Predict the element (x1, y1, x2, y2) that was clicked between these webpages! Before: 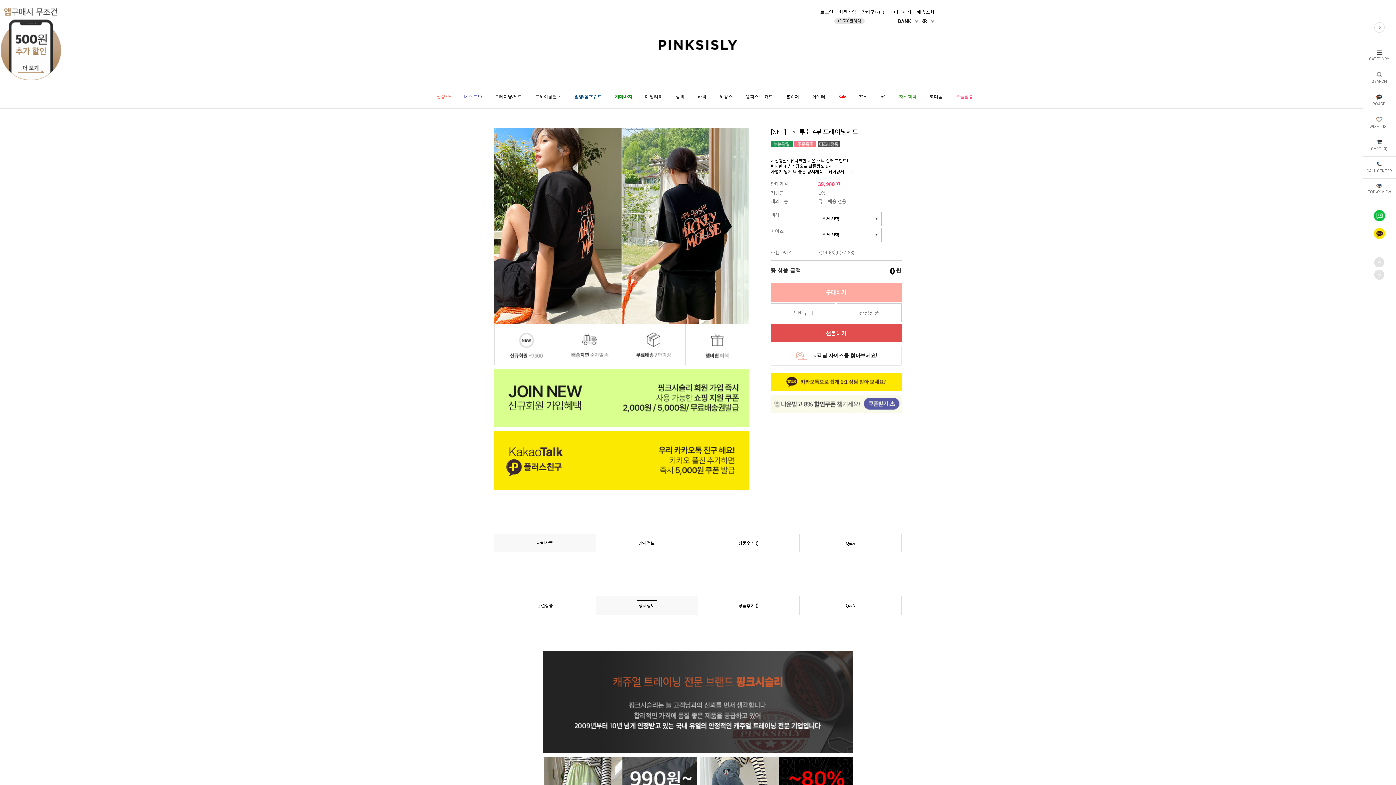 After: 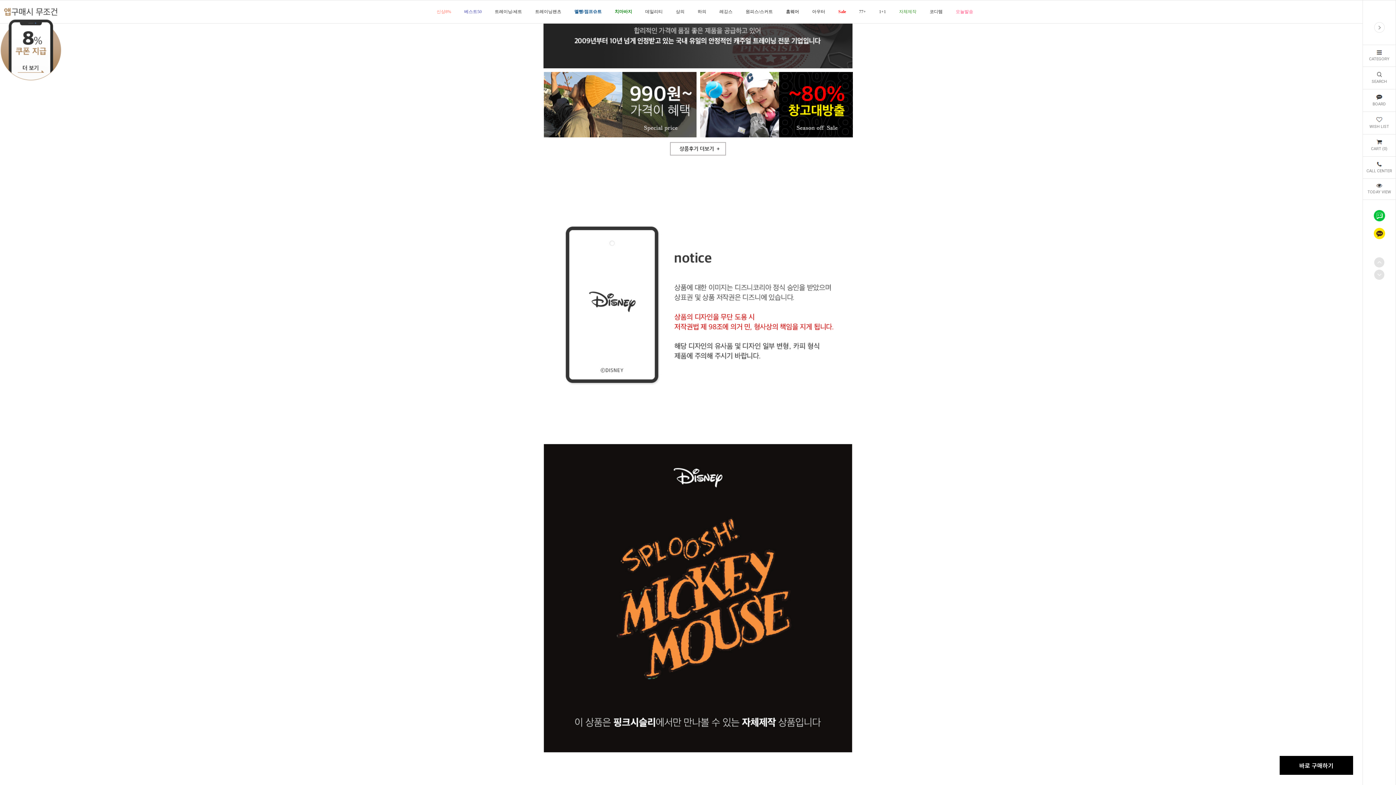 Action: bbox: (596, 596, 698, 615) label: 상세정보